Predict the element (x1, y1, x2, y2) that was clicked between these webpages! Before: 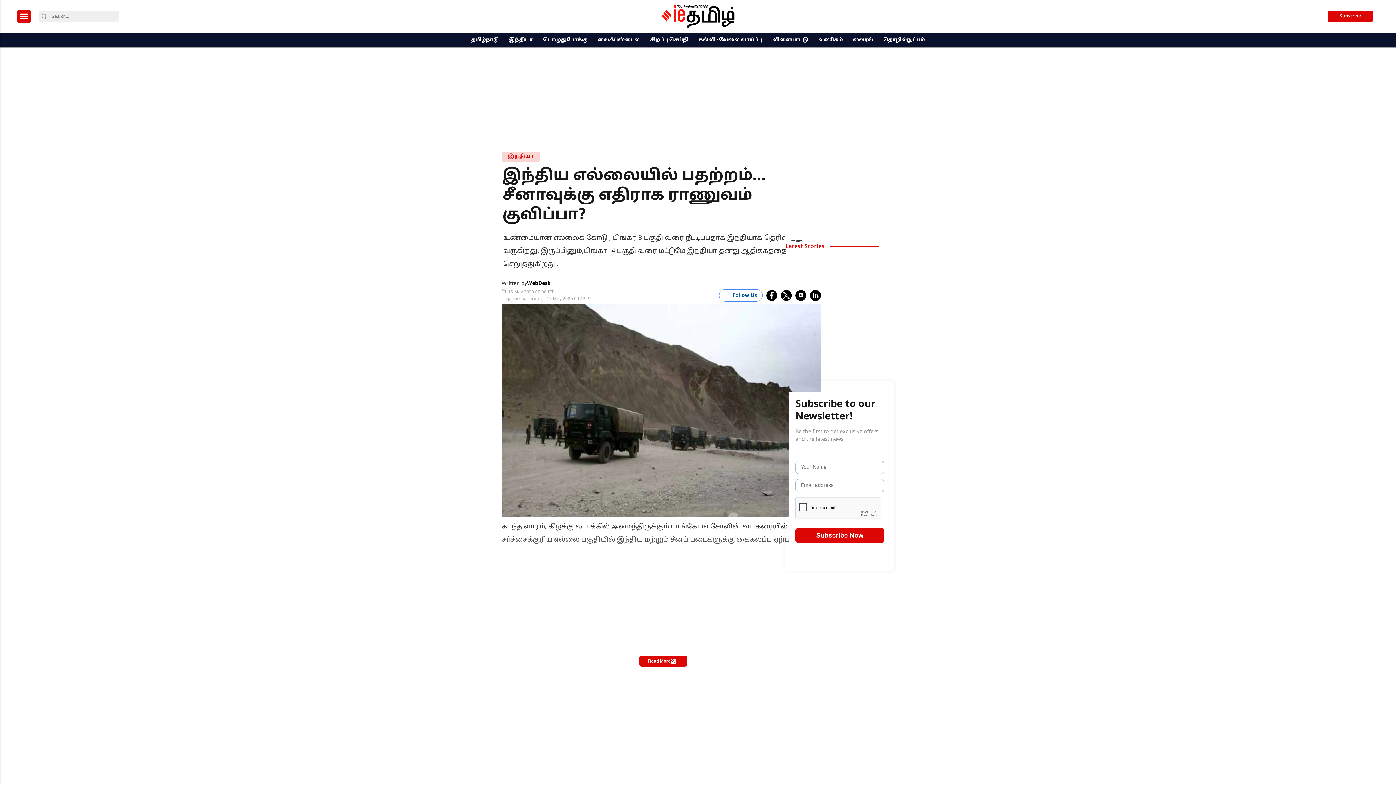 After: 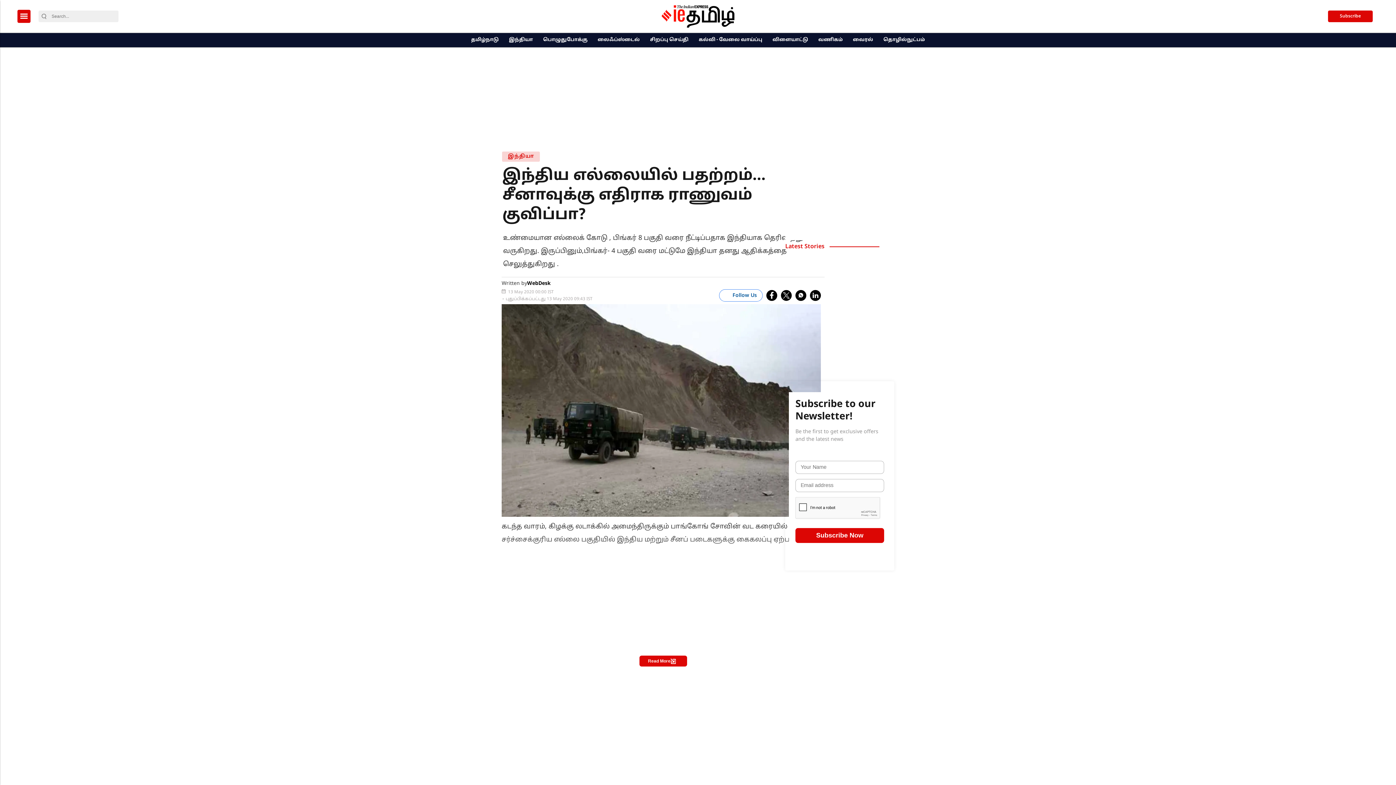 Action: label: Read More bbox: (639, 656, 687, 666)